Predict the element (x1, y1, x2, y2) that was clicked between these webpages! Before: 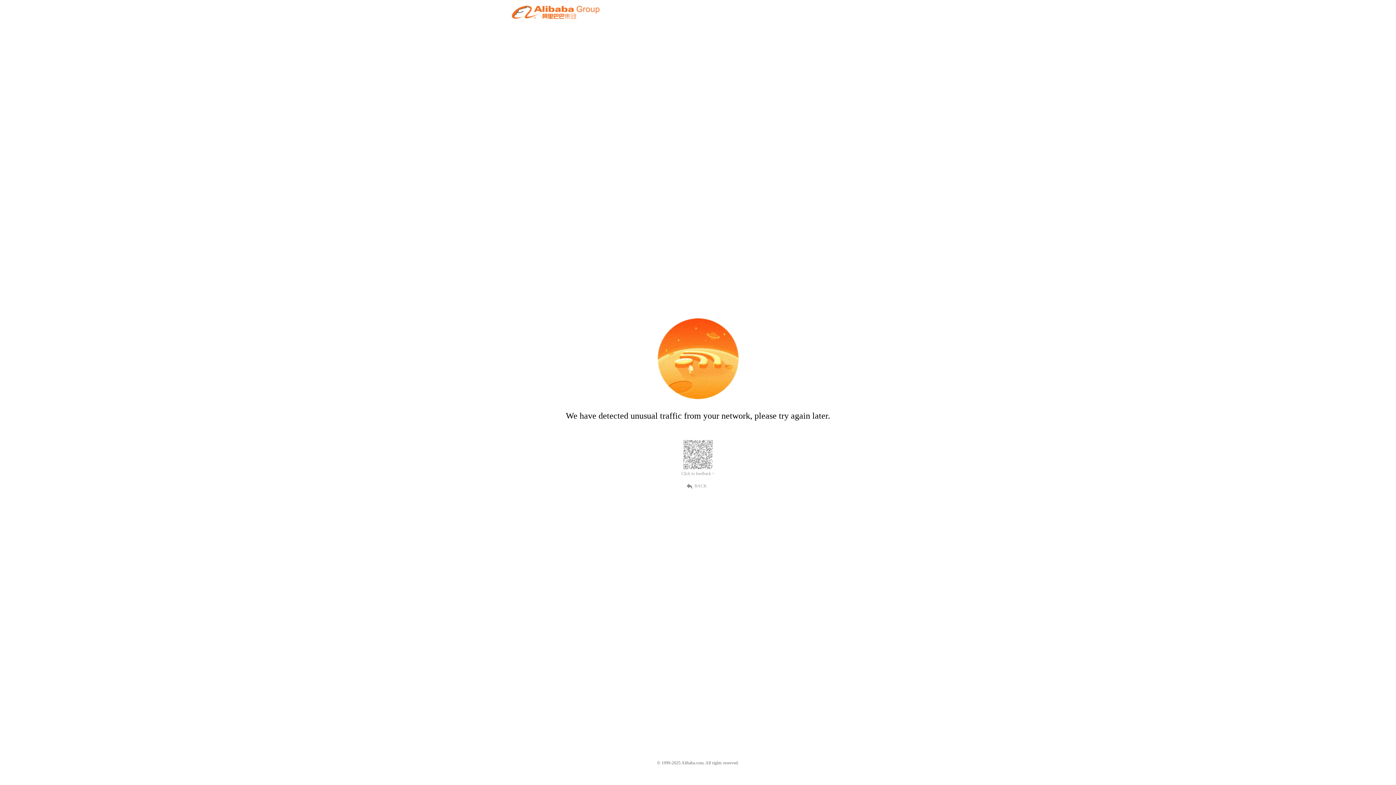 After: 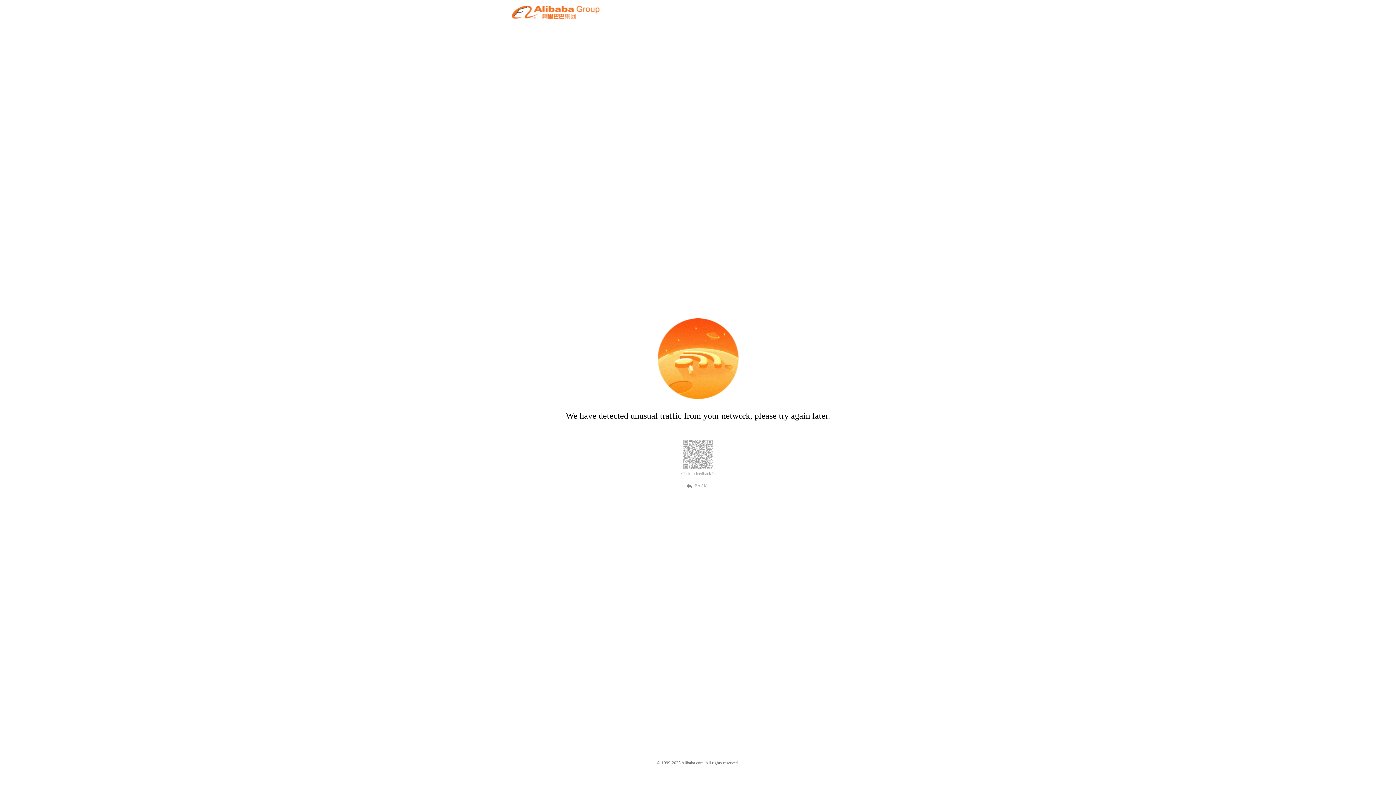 Action: label: Click to feedback > bbox: (681, 471, 714, 476)